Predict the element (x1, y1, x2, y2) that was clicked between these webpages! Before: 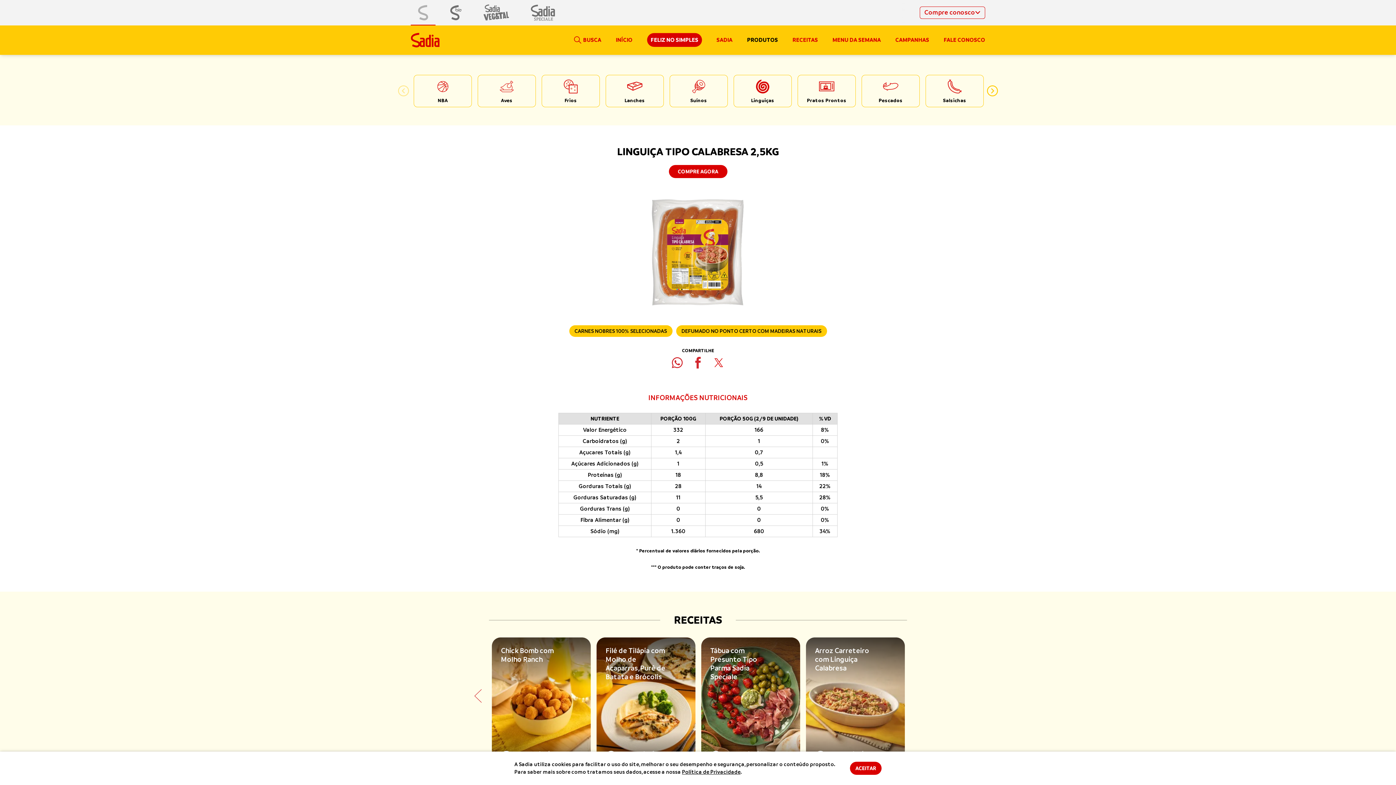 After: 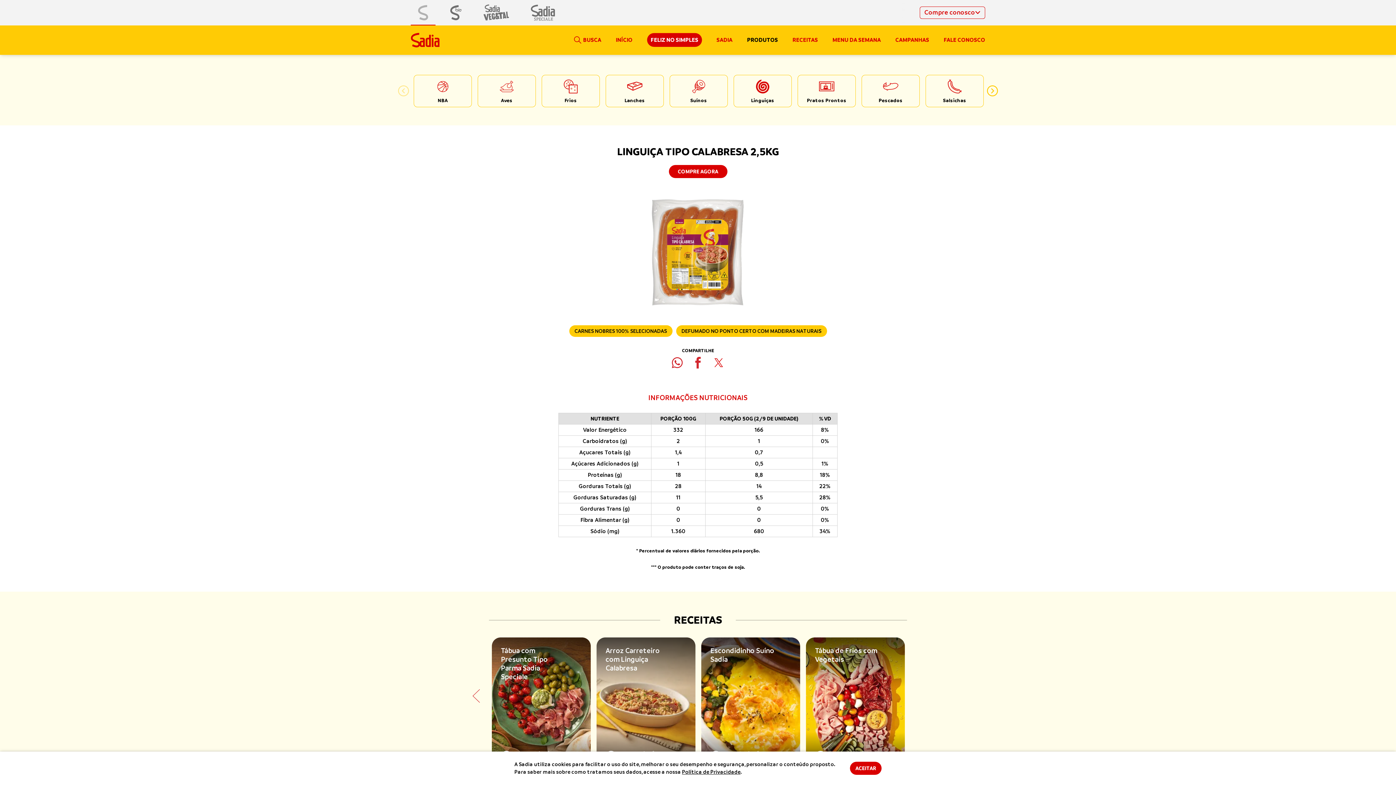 Action: bbox: (474, 689, 481, 703) label: Previous